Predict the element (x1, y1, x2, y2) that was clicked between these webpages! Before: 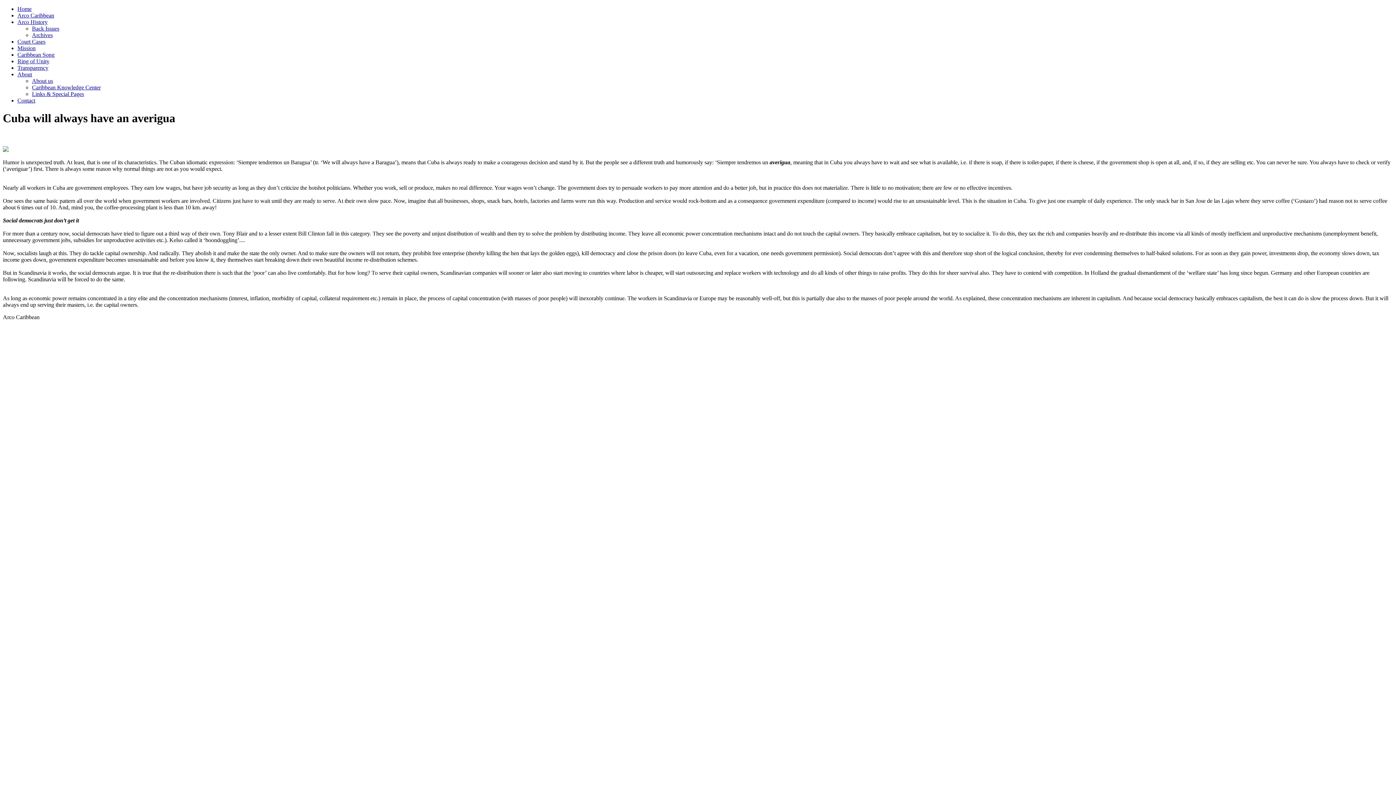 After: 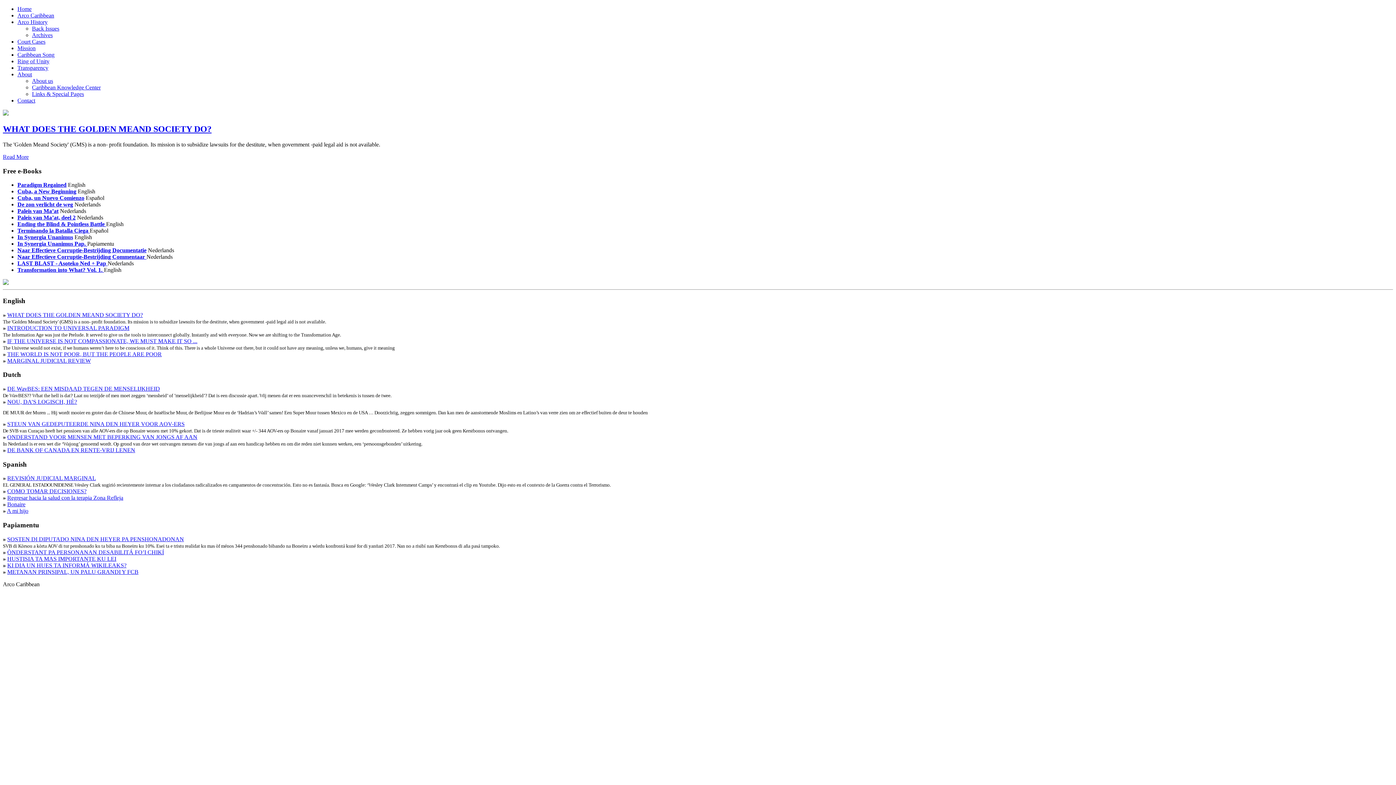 Action: bbox: (17, 5, 31, 12) label: Home